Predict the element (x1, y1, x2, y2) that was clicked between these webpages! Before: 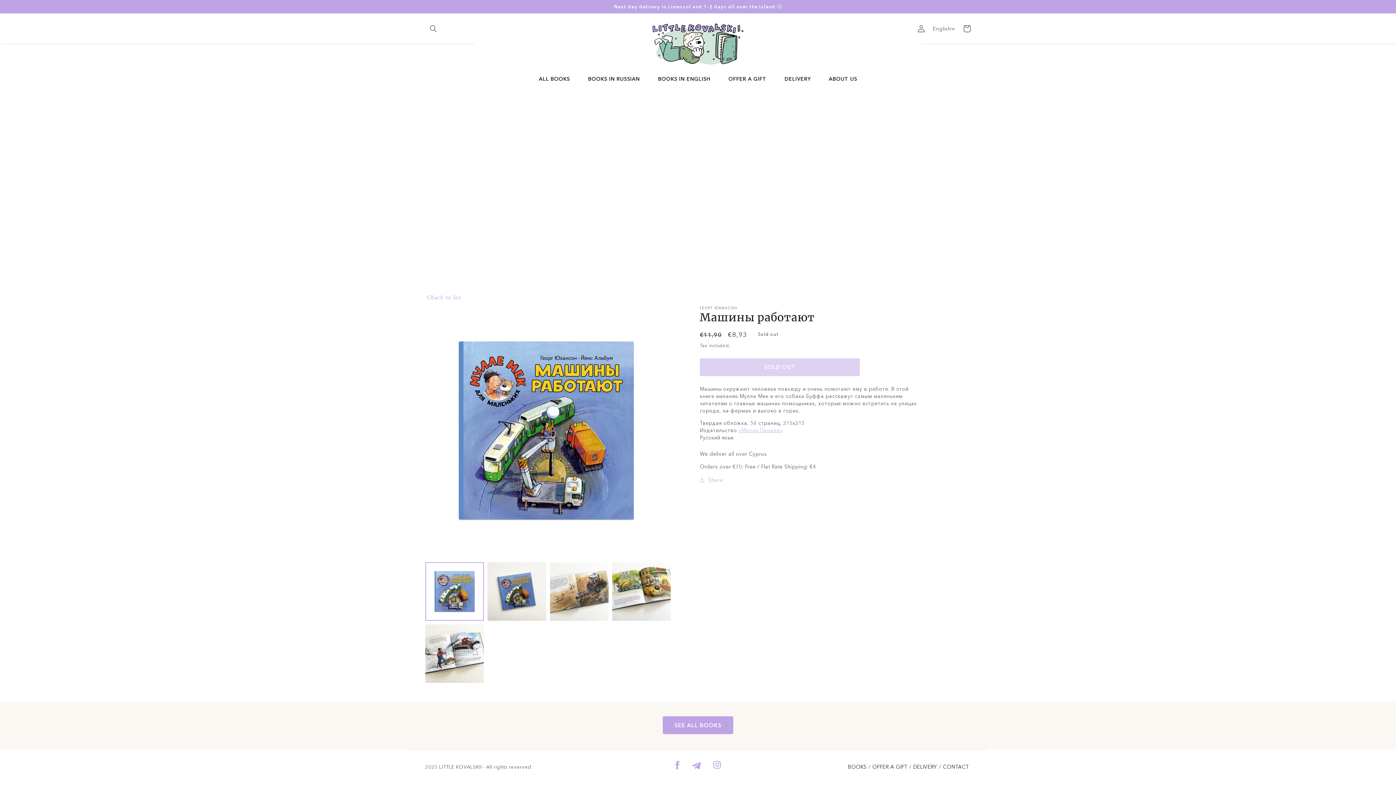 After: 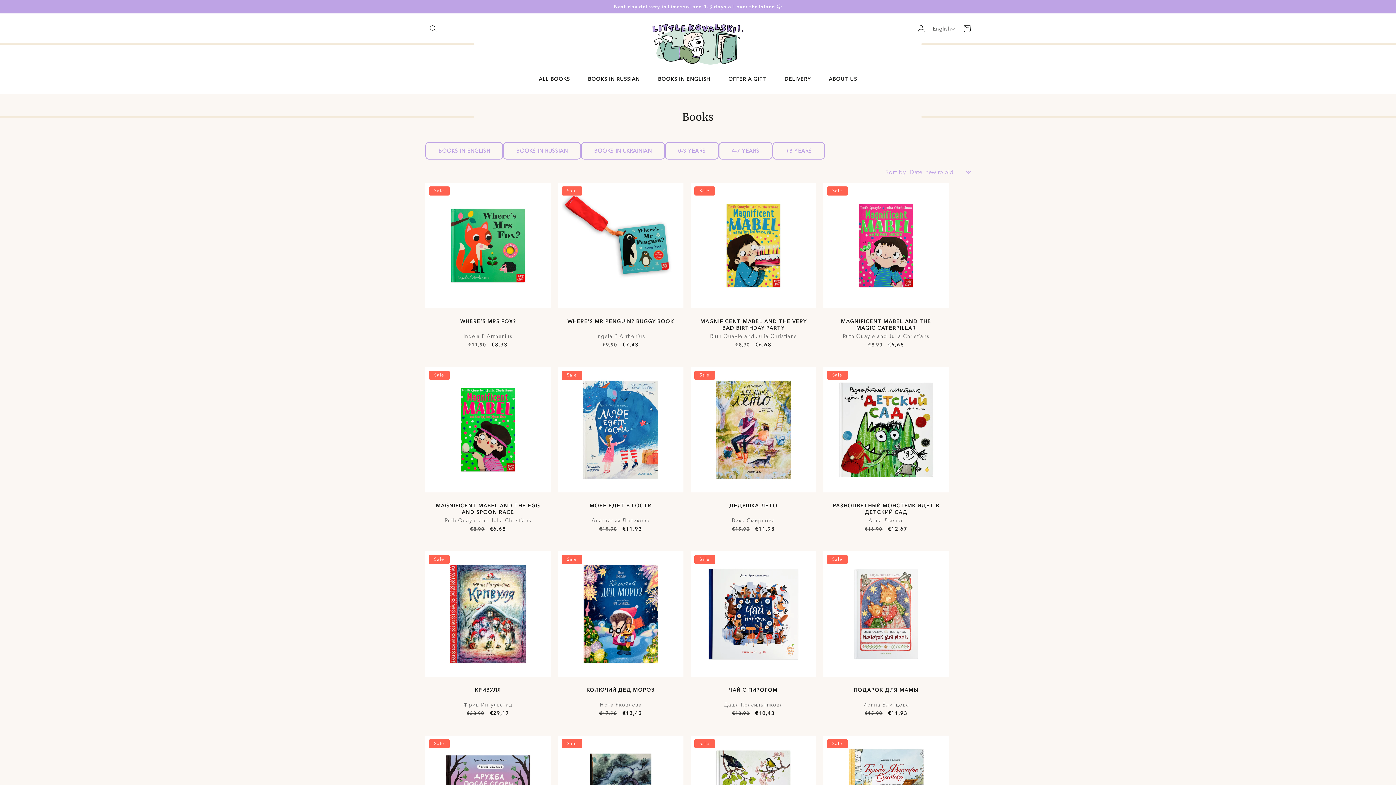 Action: bbox: (425, 292, 460, 302) label: Back to list